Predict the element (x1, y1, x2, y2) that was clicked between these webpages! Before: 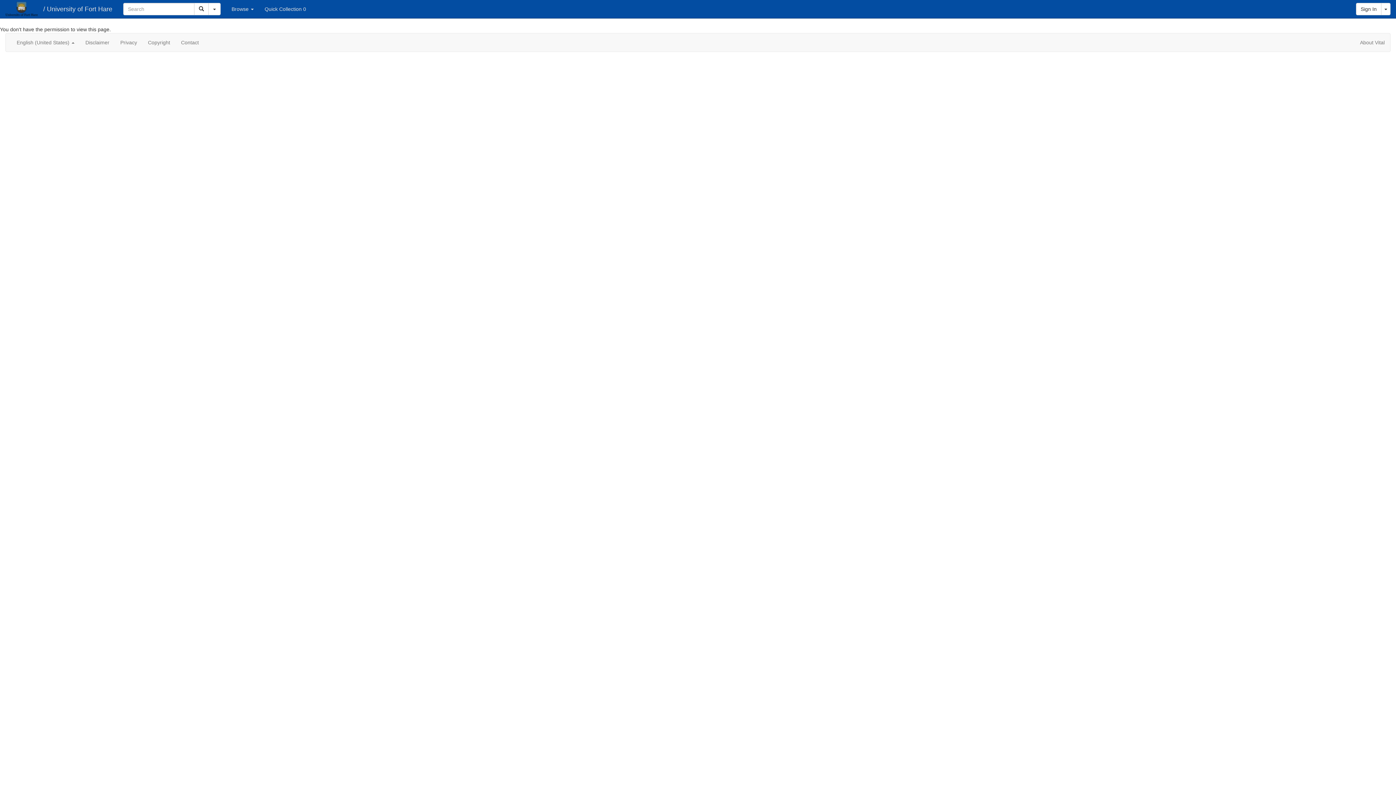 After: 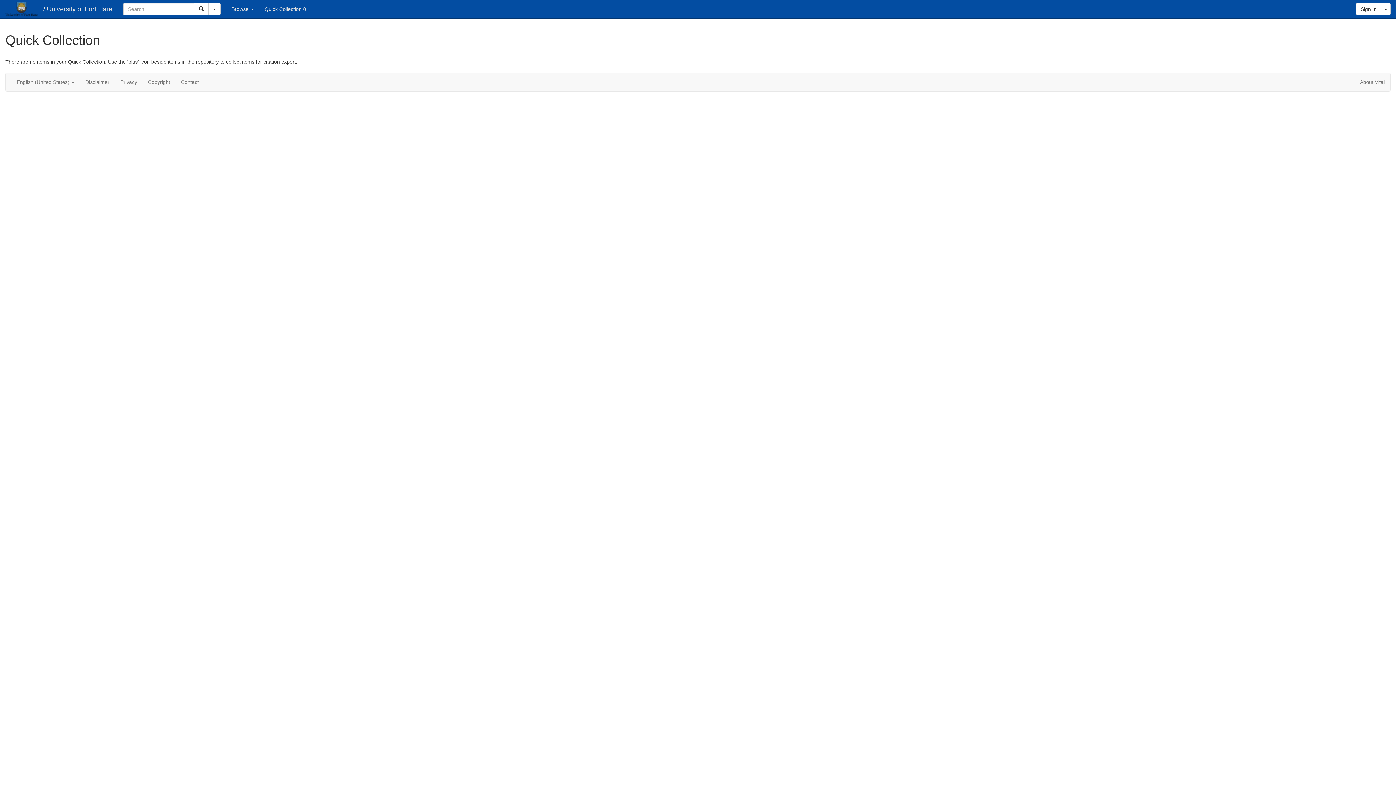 Action: label: Quick Collection 0 bbox: (259, 0, 311, 18)